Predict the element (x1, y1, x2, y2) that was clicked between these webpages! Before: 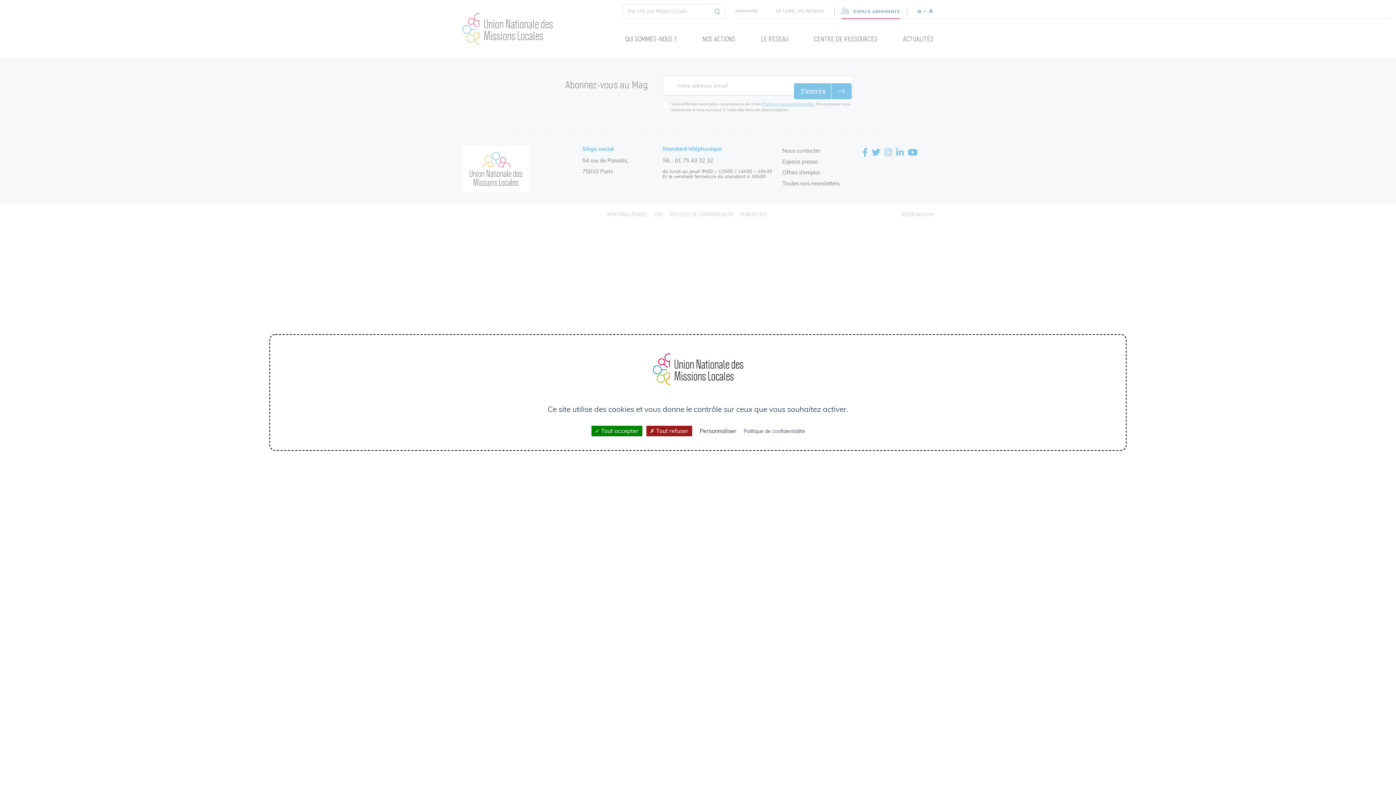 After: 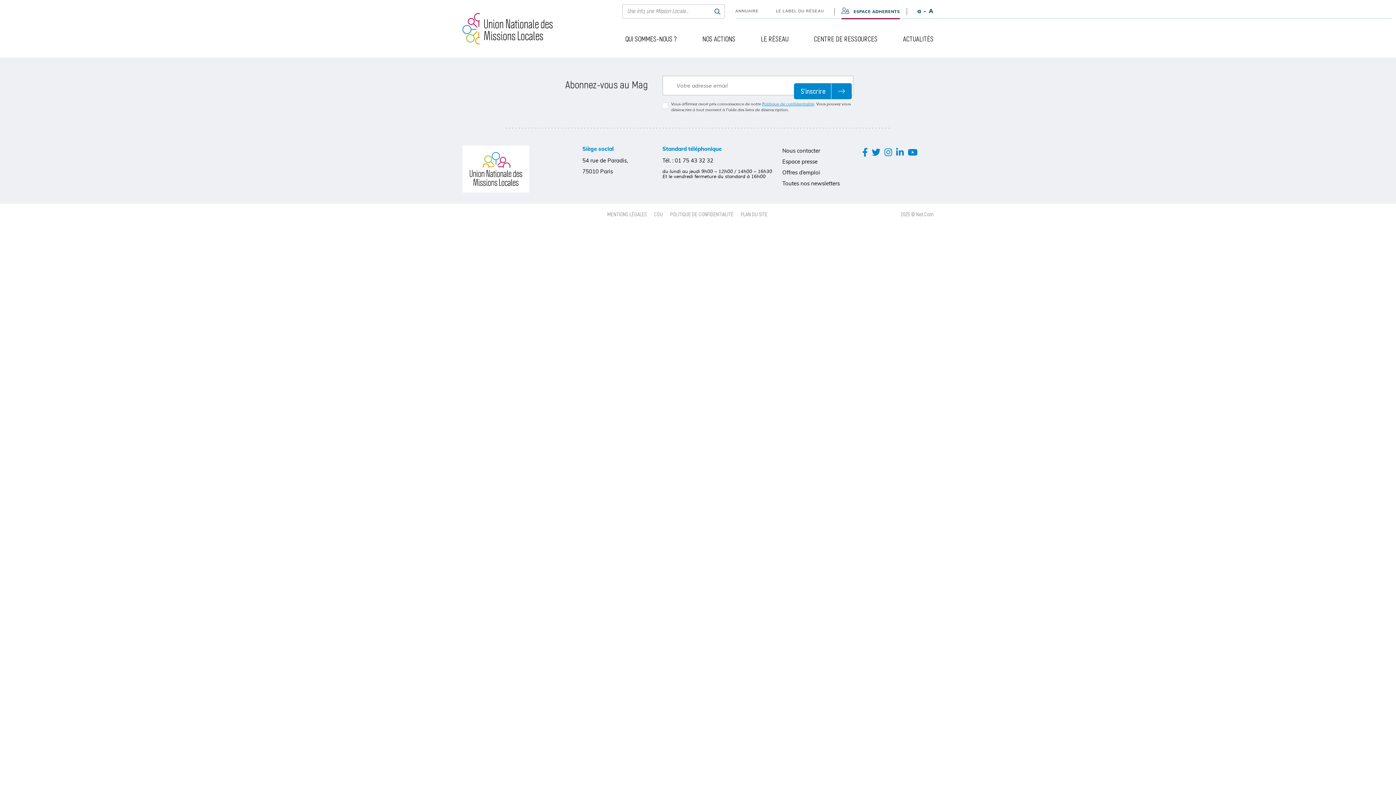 Action: label: Cookies : Tout refuser bbox: (646, 426, 692, 436)